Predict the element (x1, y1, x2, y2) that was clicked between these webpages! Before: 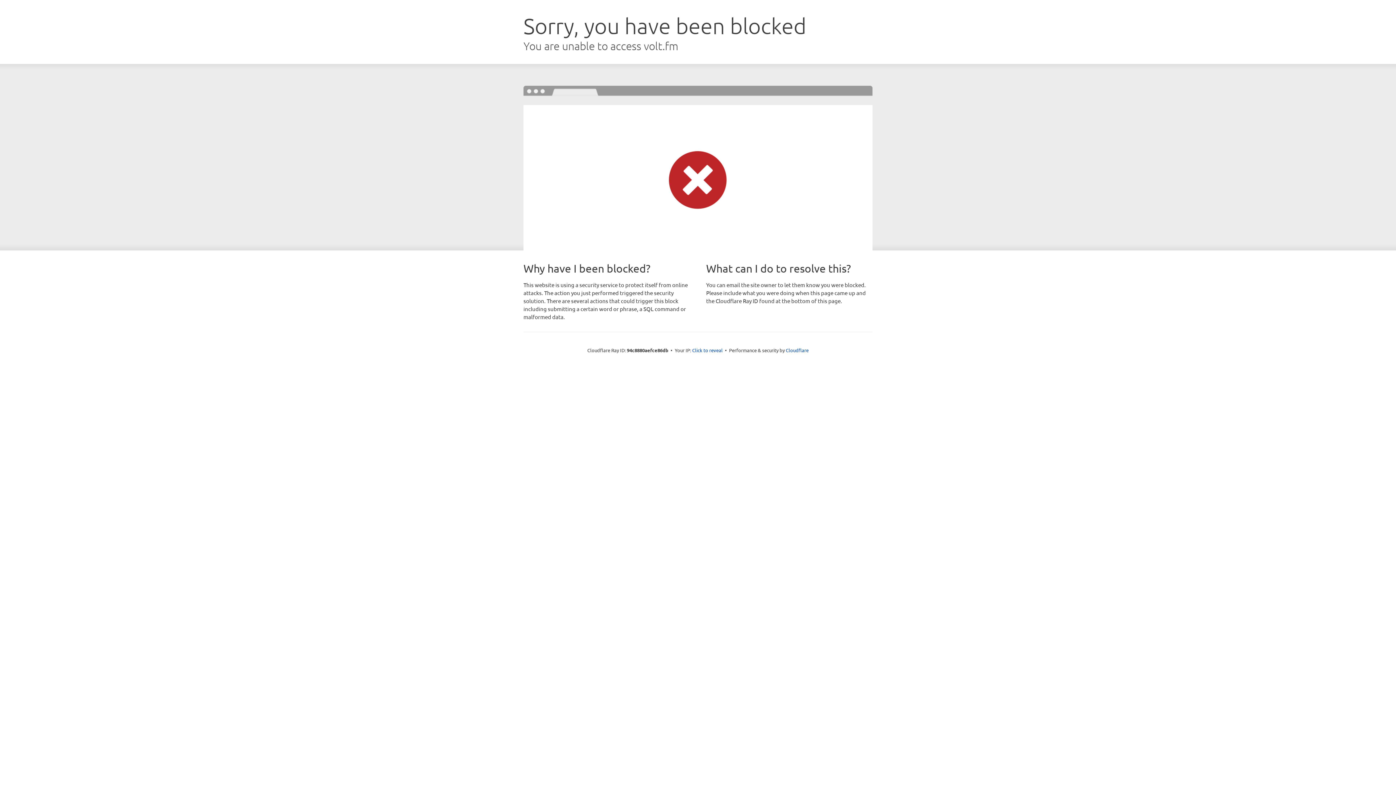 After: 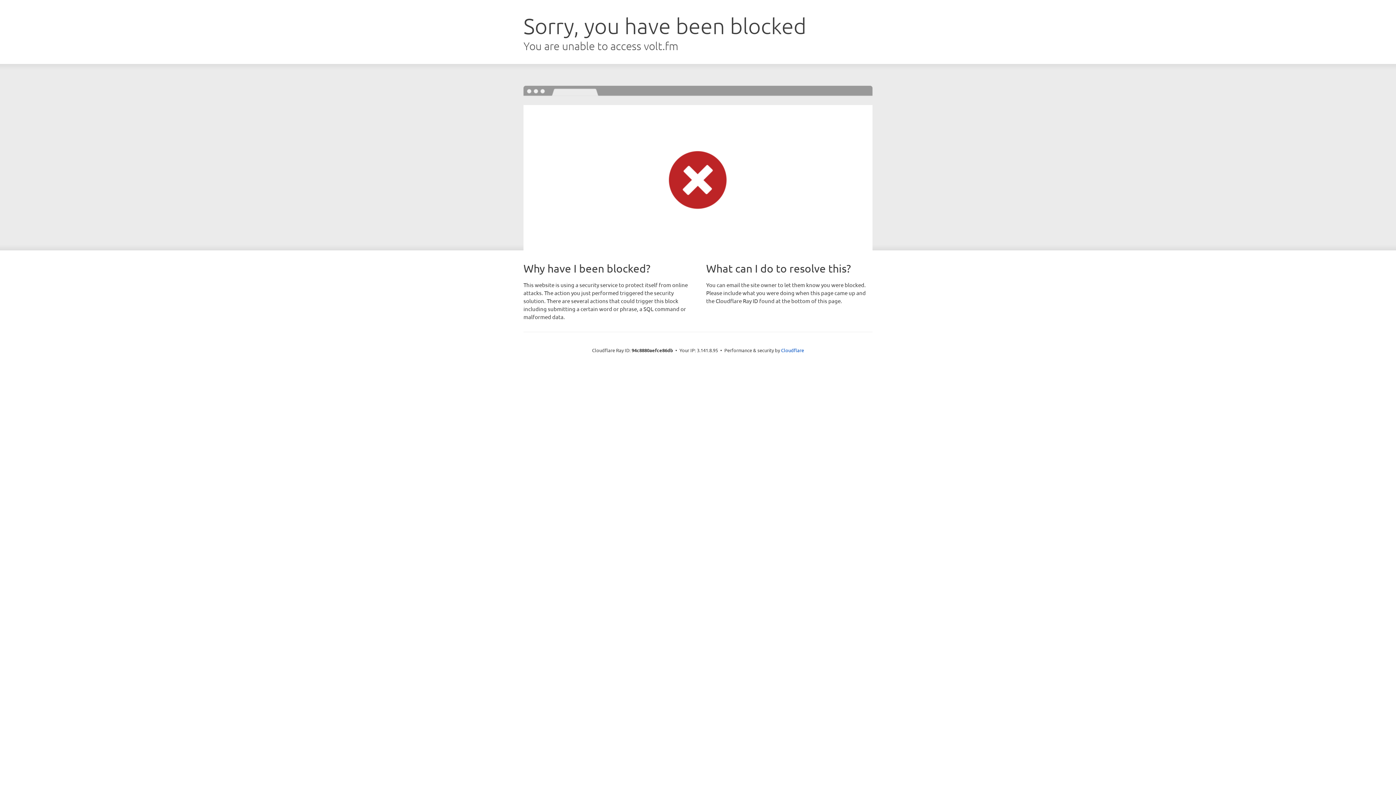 Action: label: Click to reveal bbox: (692, 346, 722, 353)